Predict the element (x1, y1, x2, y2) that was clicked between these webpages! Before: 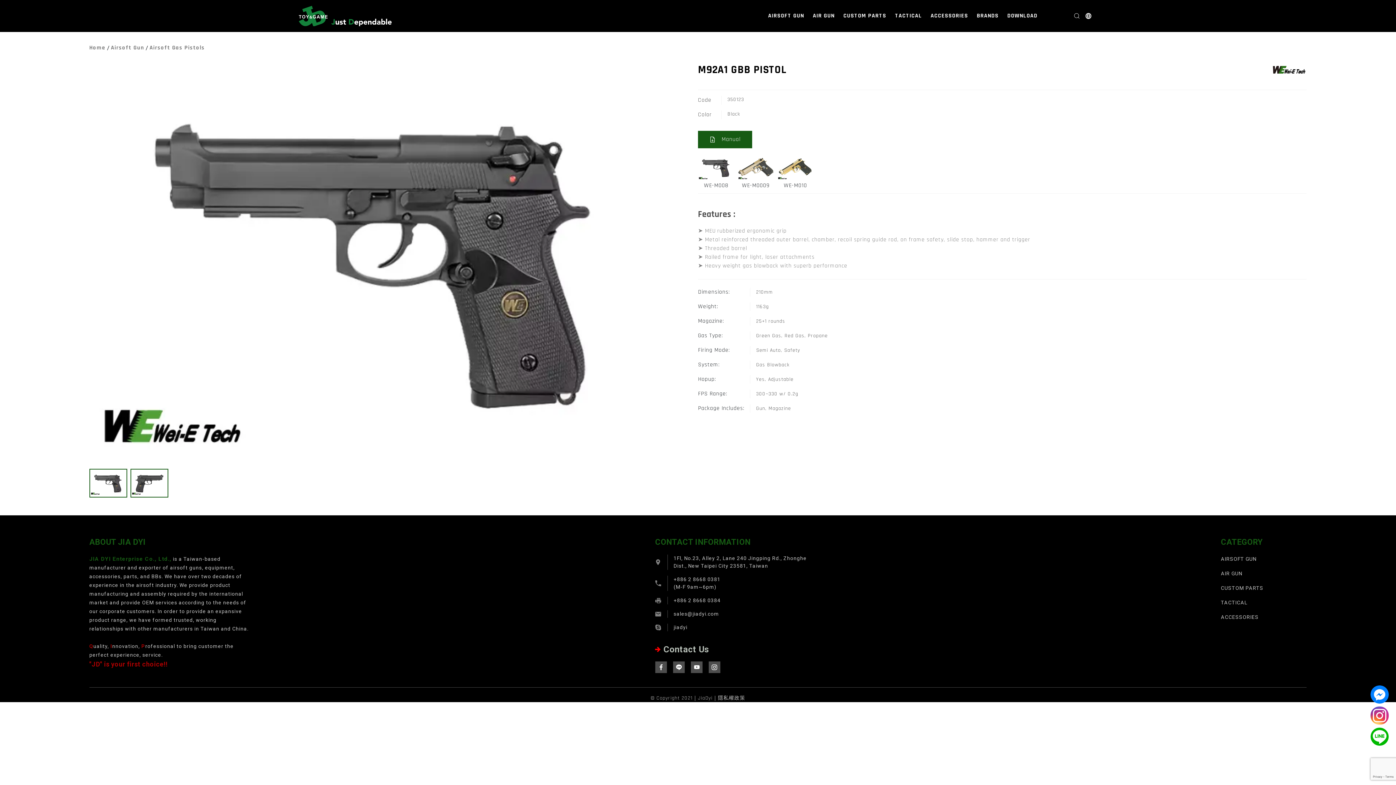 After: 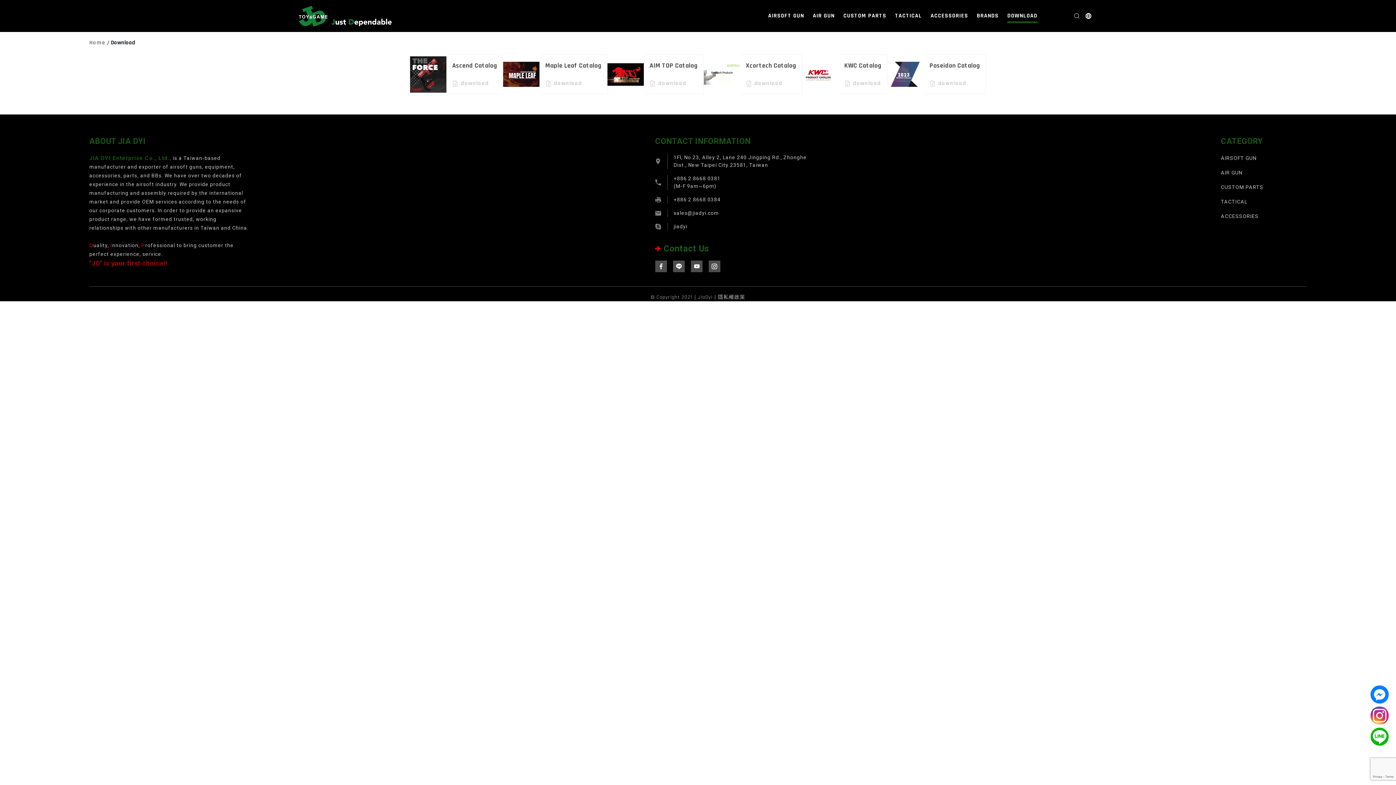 Action: label: DOWNLOAD bbox: (1007, 0, 1037, 32)